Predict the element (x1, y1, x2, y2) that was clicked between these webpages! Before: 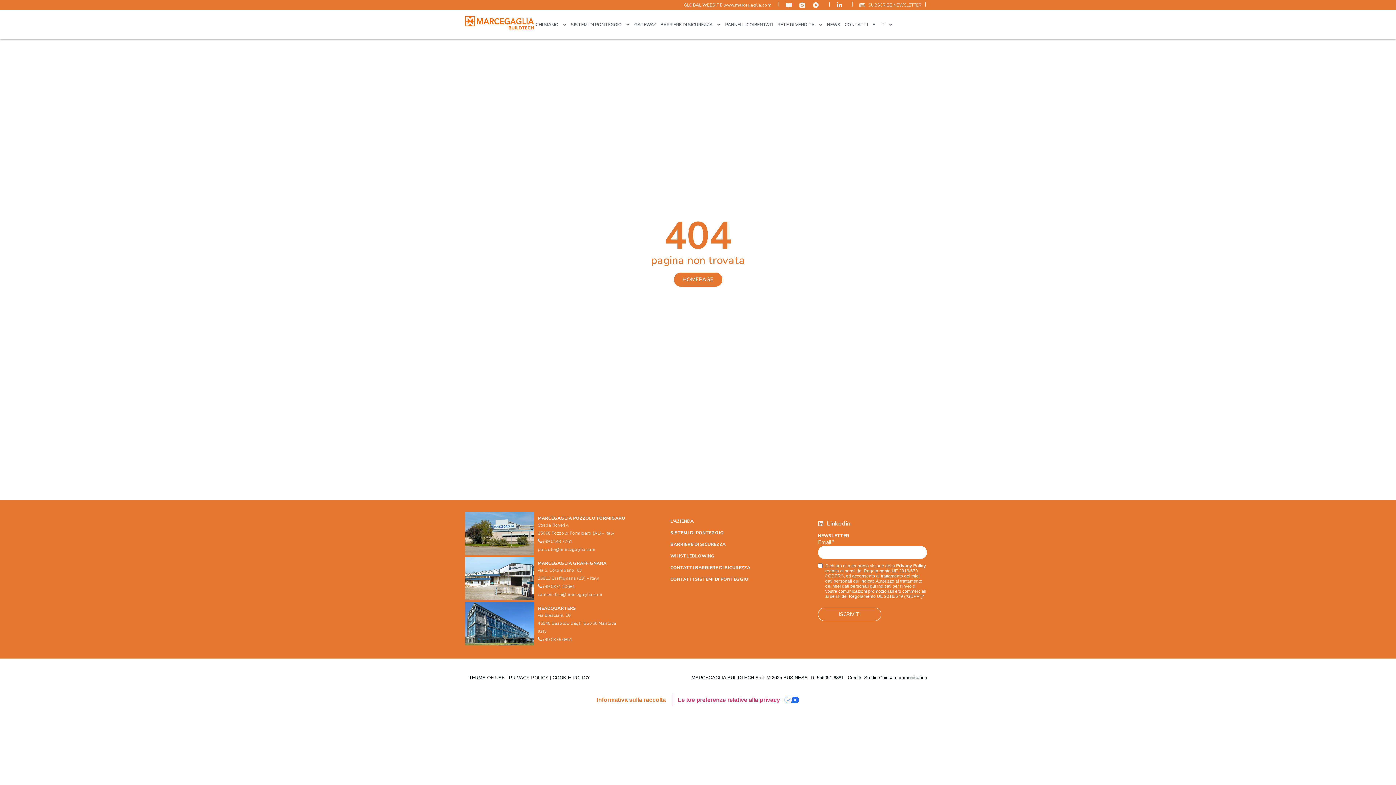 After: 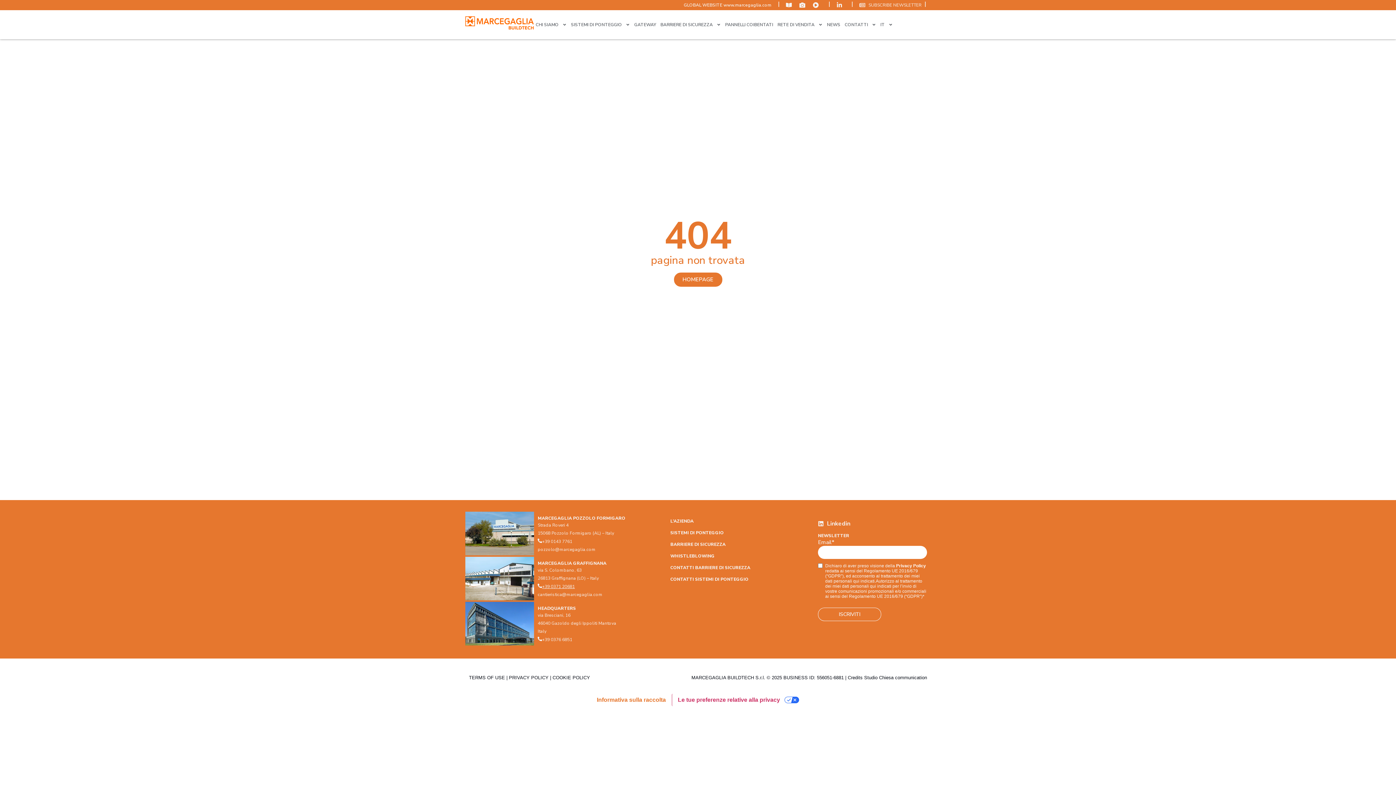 Action: bbox: (542, 584, 575, 589) label: +39 0371 20681